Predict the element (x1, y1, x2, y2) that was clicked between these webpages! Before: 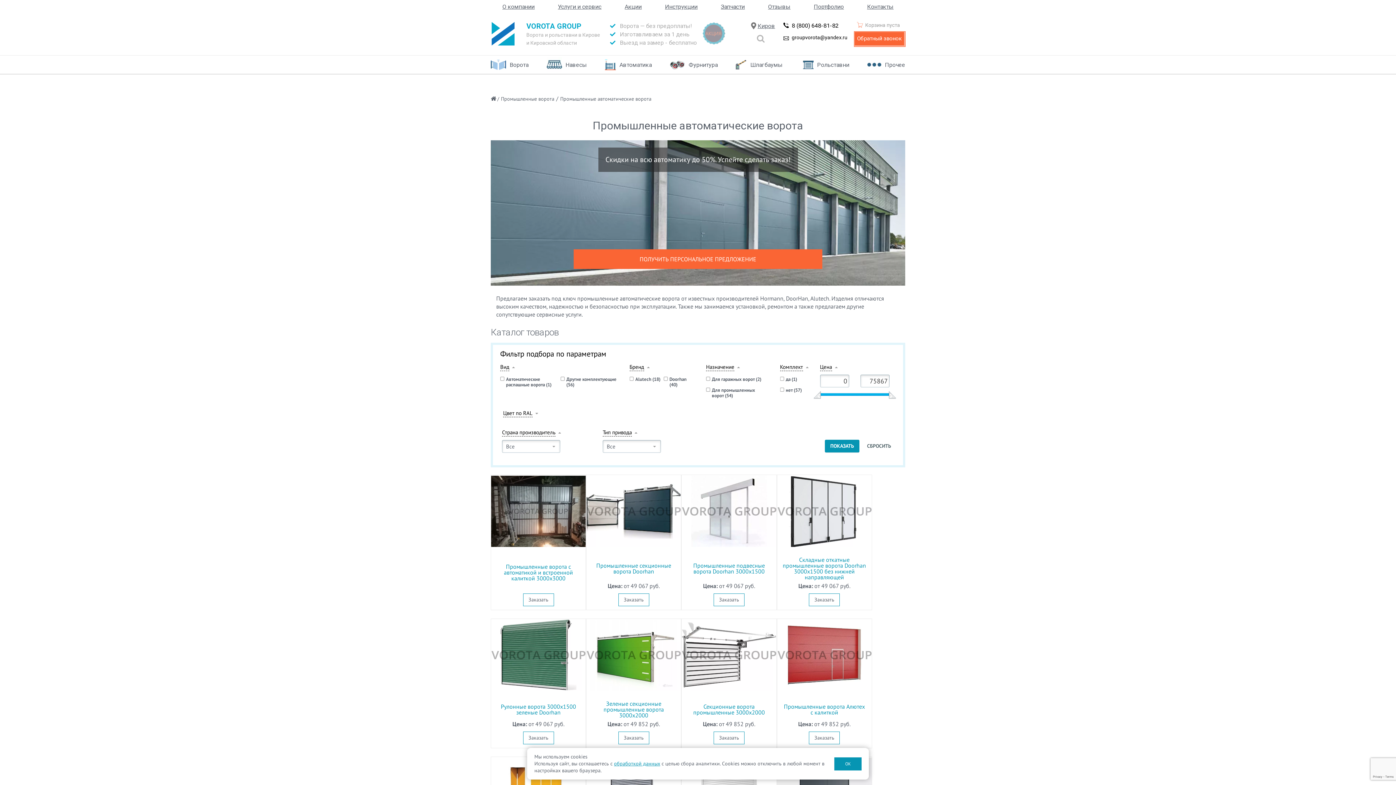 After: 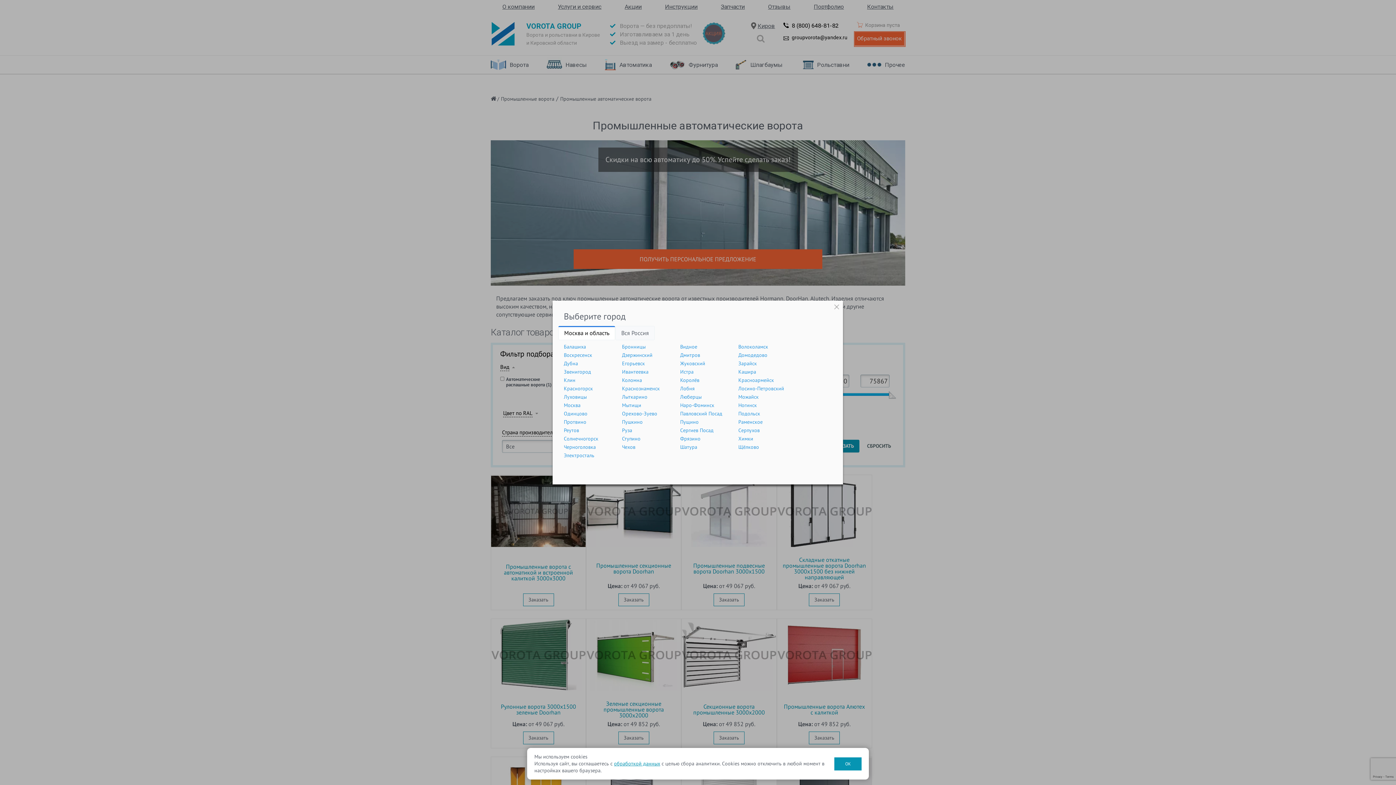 Action: bbox: (757, 22, 775, 29) label: Киров